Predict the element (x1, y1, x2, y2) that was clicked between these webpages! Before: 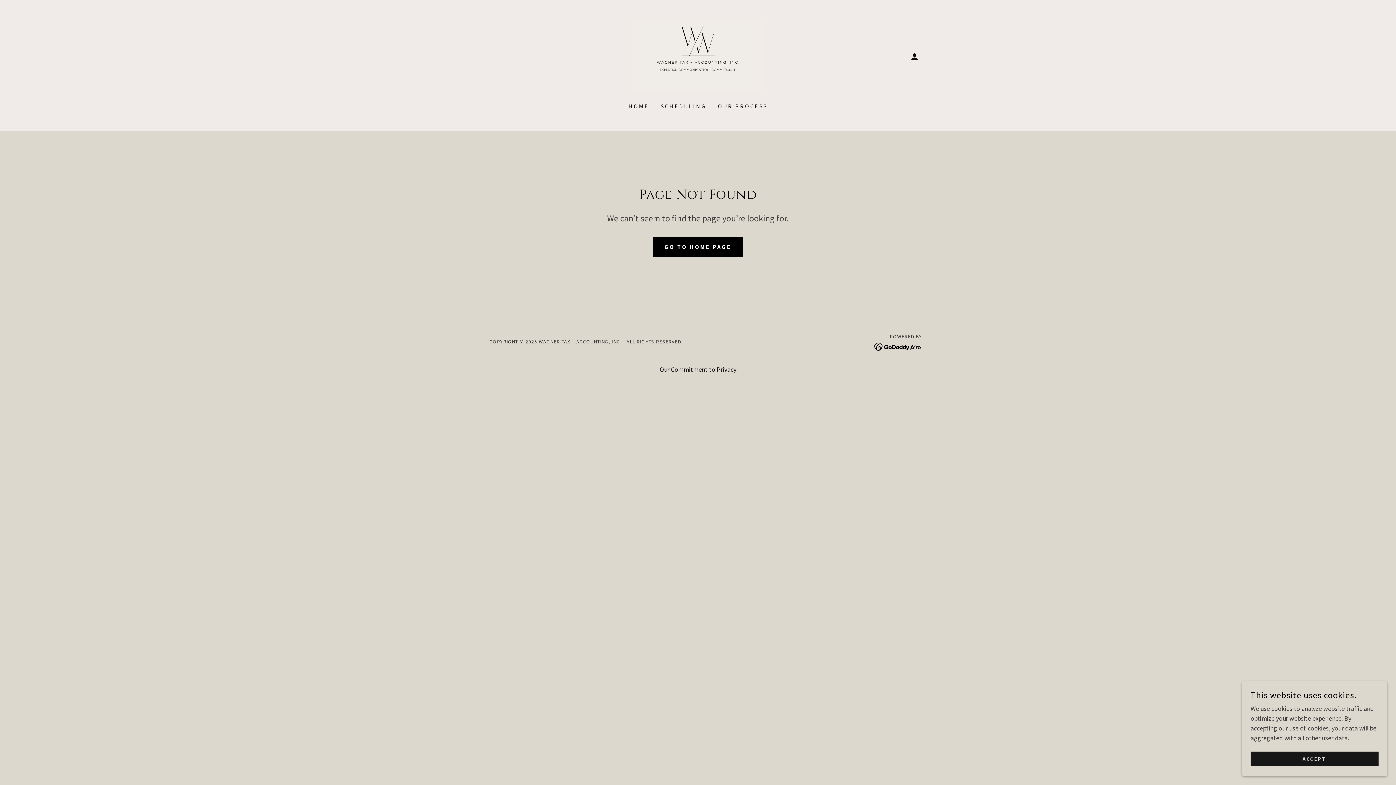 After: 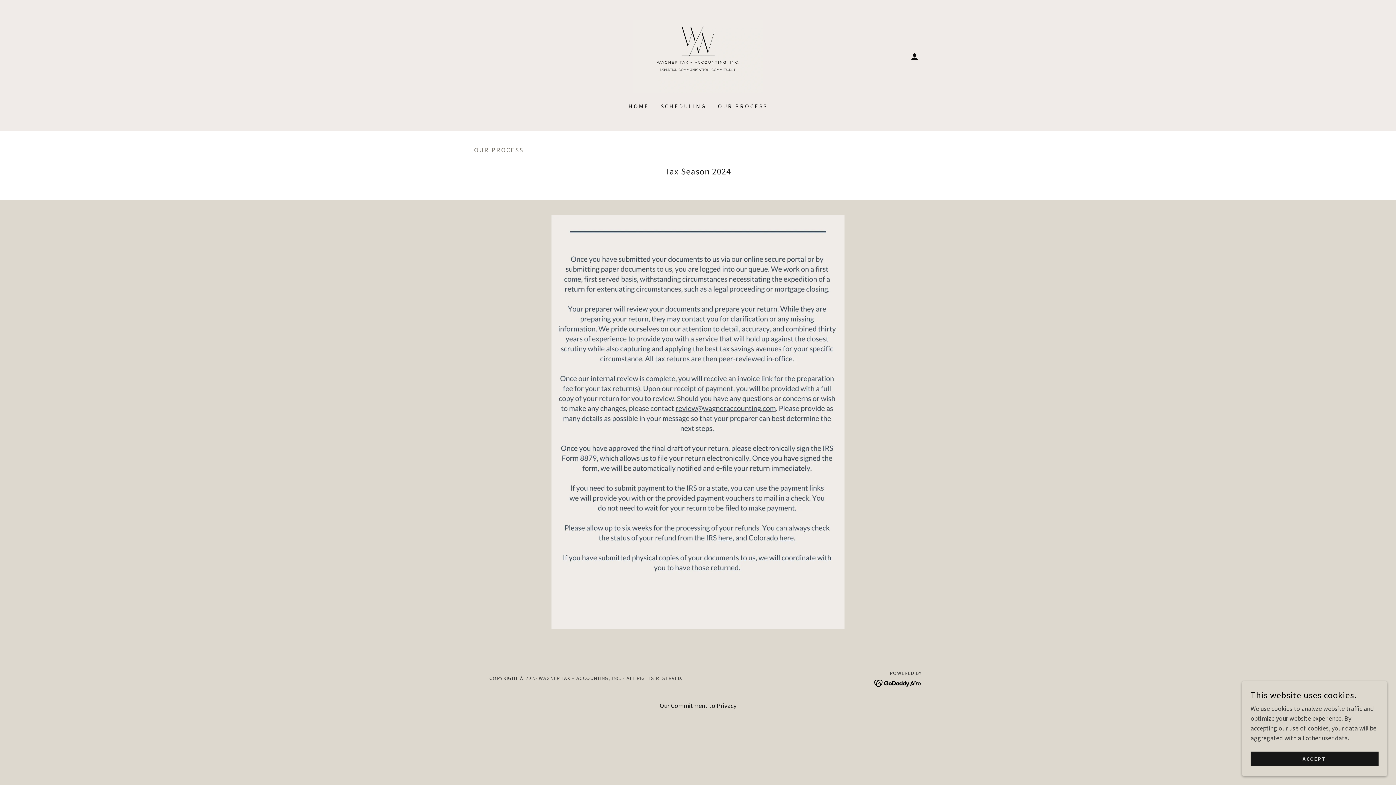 Action: bbox: (715, 99, 769, 112) label: OUR PROCESS